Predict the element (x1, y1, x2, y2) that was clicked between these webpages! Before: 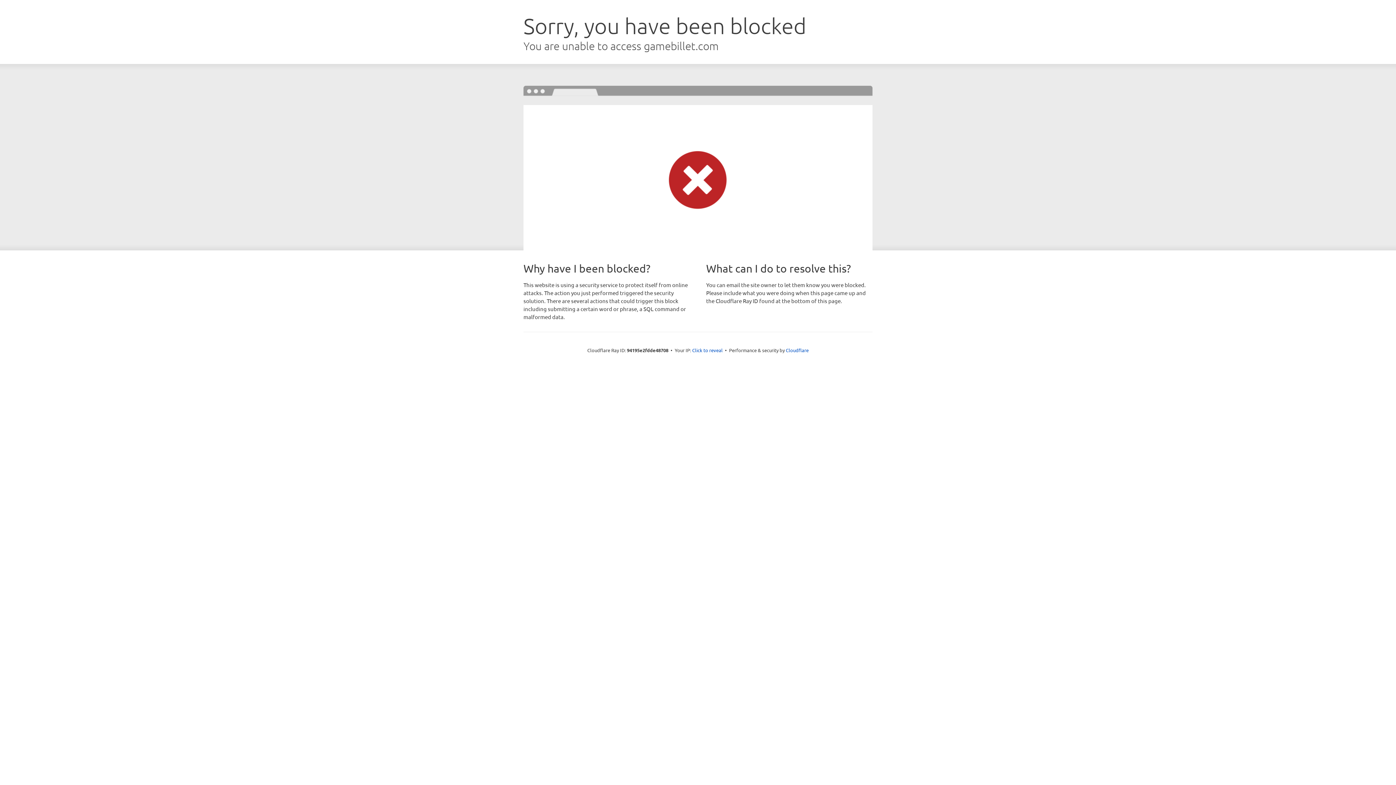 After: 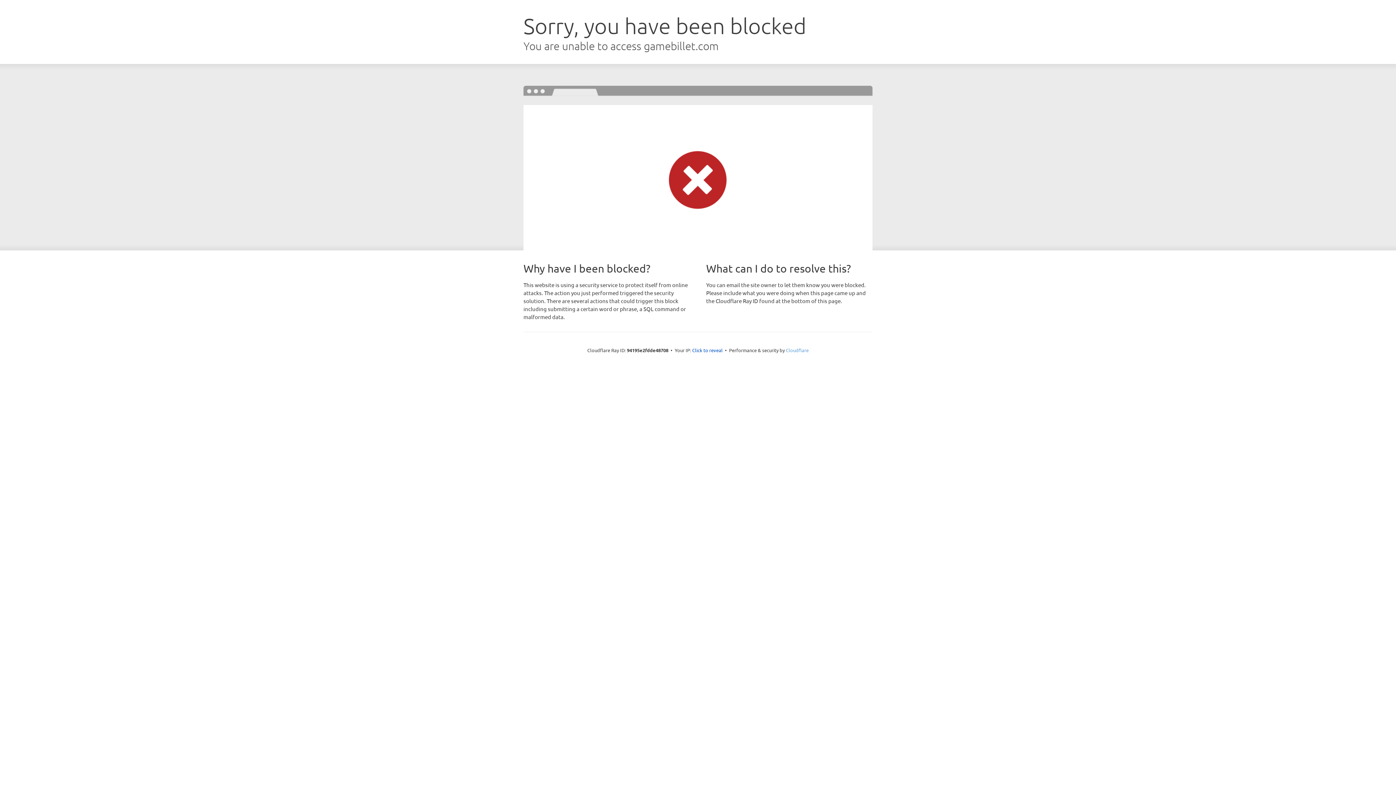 Action: label: Cloudflare bbox: (786, 347, 808, 353)